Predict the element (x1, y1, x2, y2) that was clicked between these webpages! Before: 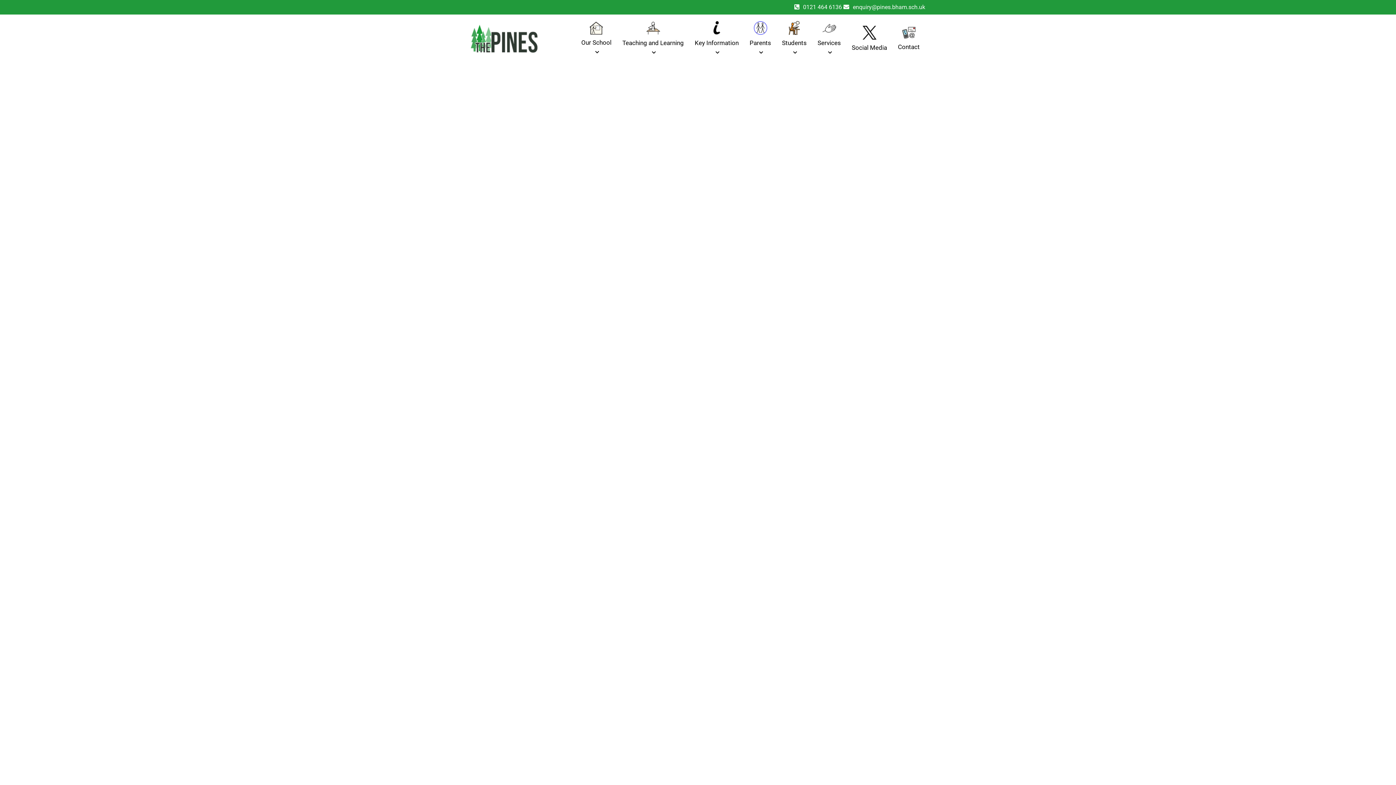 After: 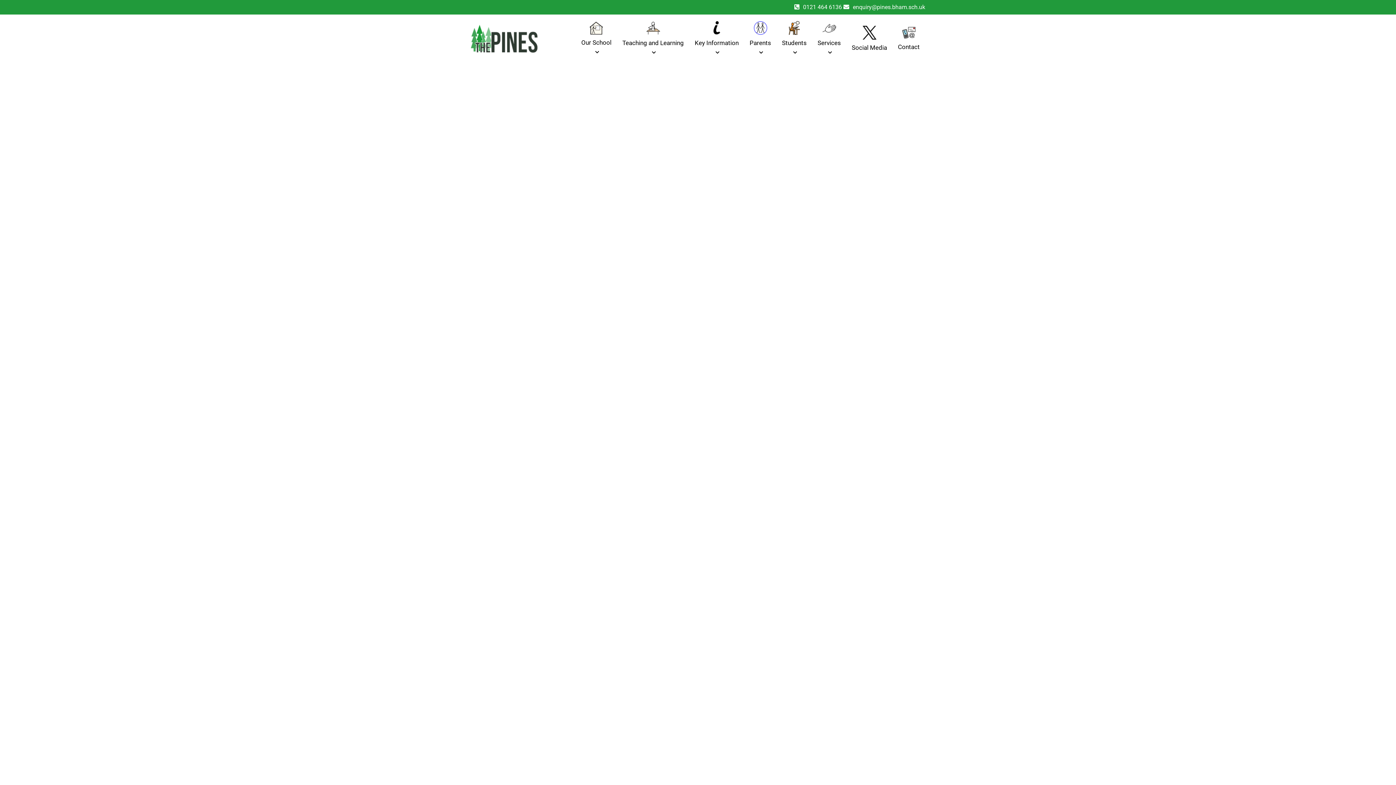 Action: bbox: (843, 2, 925, 11) label: enquiry@pines.bham.sch.uk